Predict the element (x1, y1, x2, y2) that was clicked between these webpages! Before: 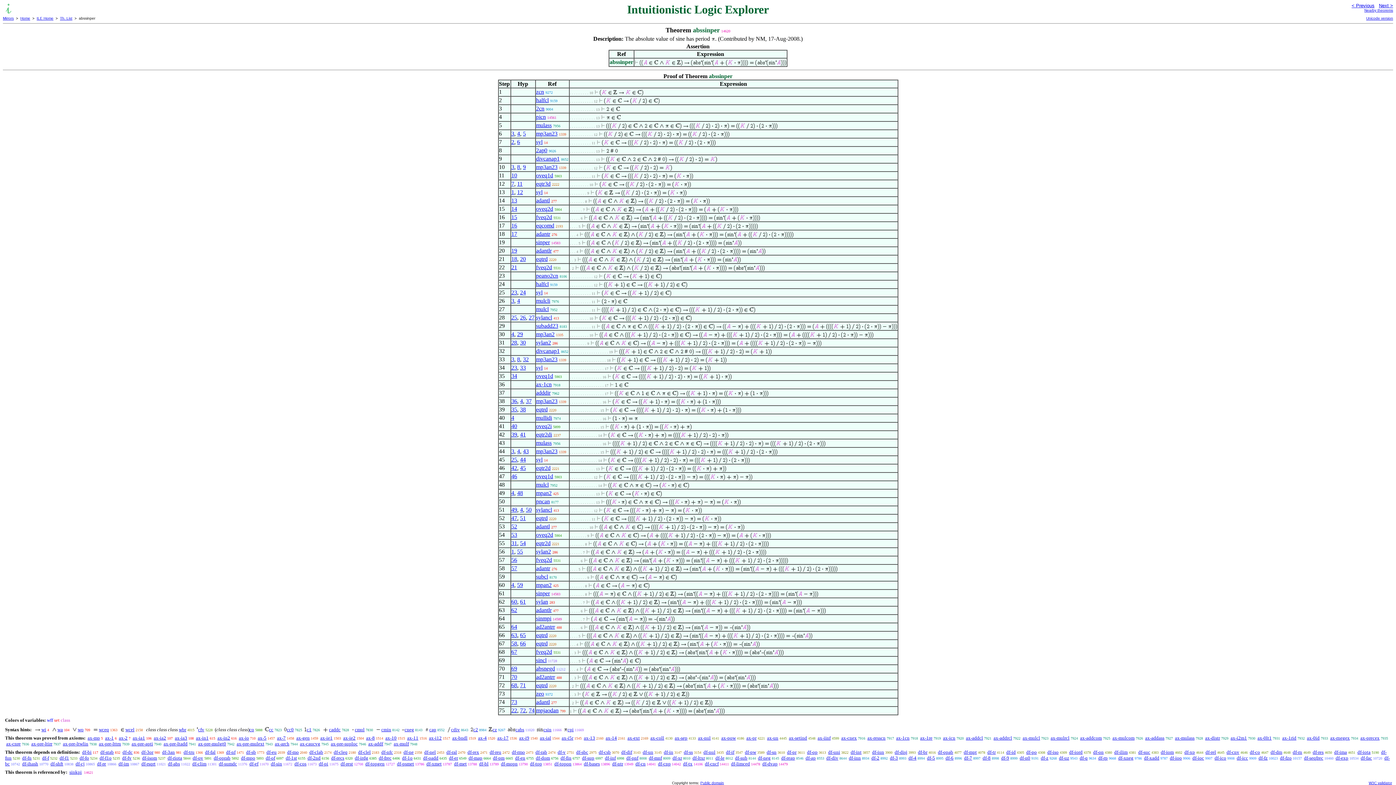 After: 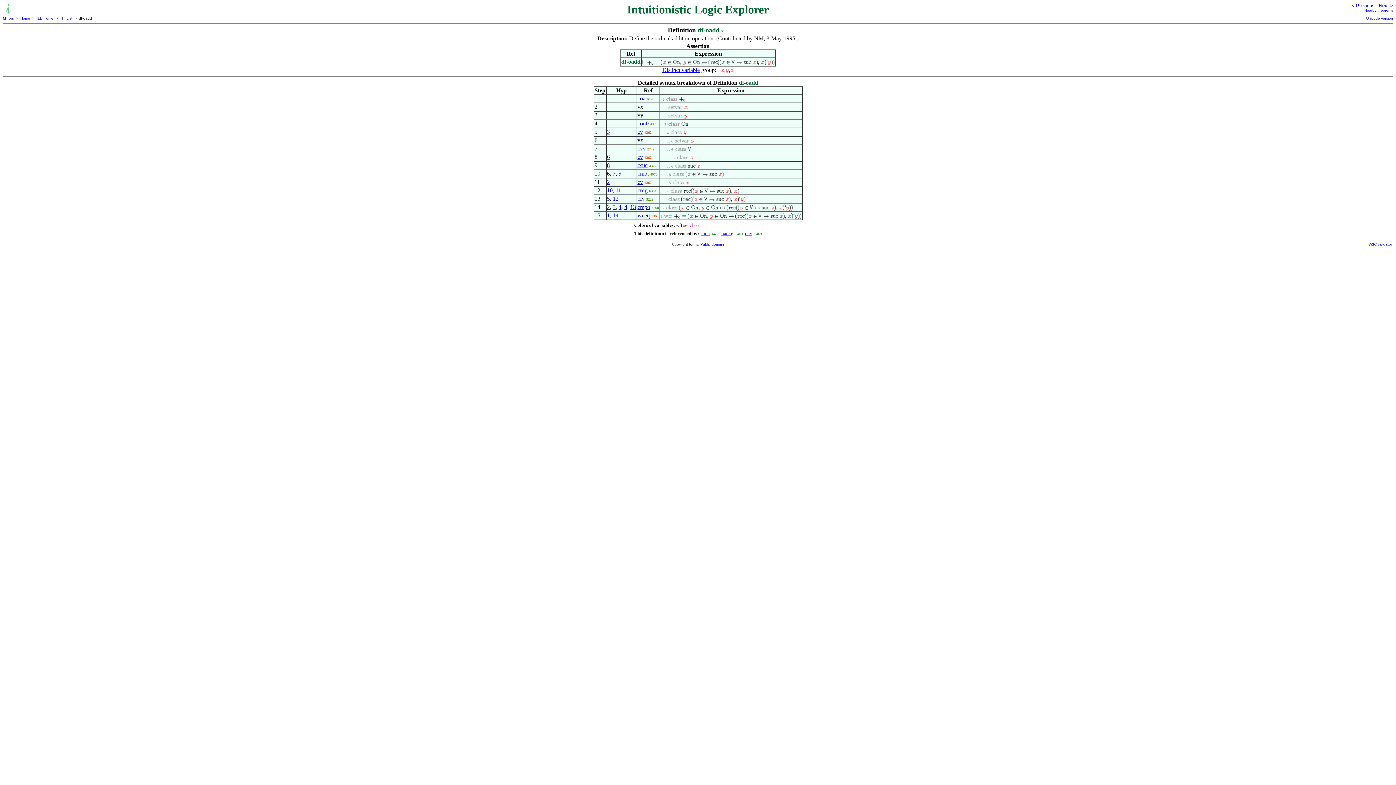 Action: label: df-oadd bbox: (423, 755, 438, 761)